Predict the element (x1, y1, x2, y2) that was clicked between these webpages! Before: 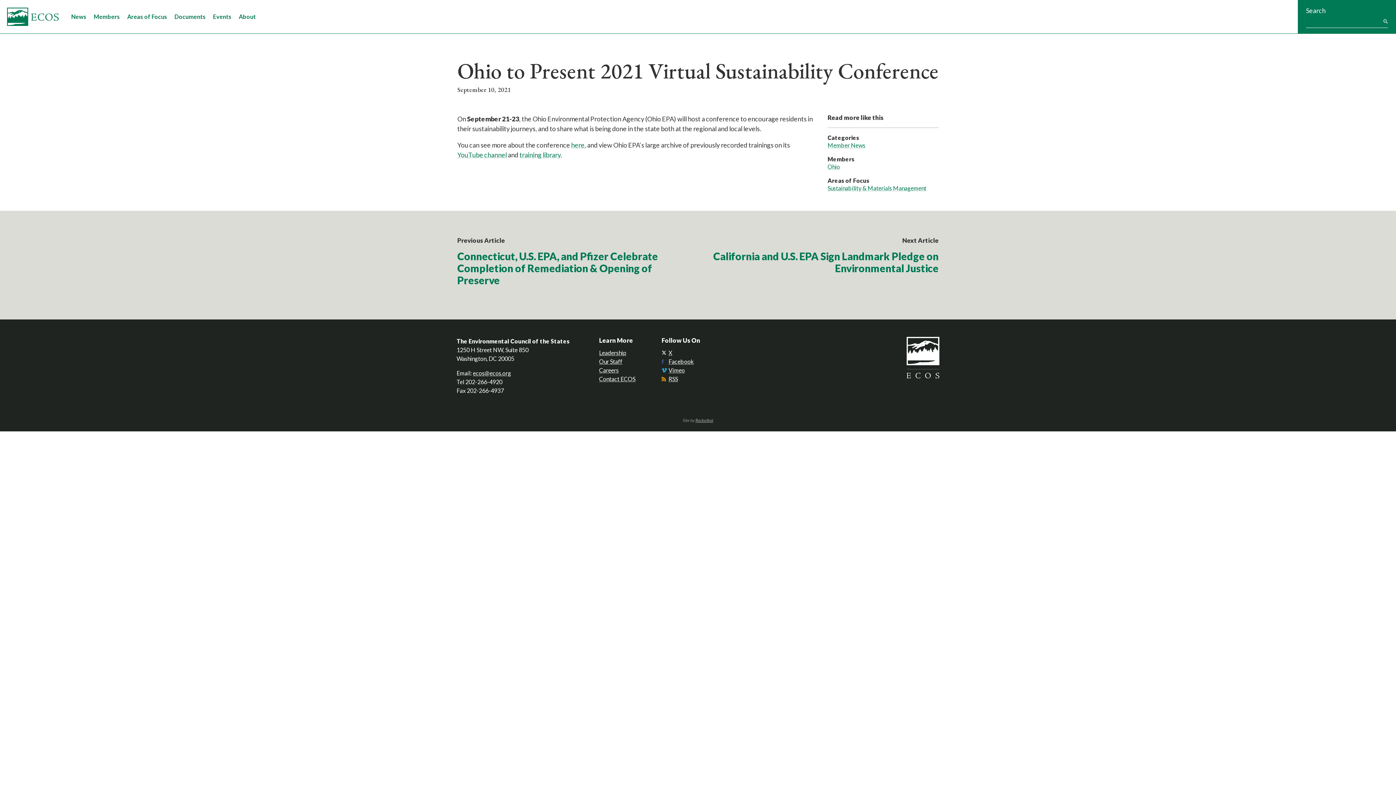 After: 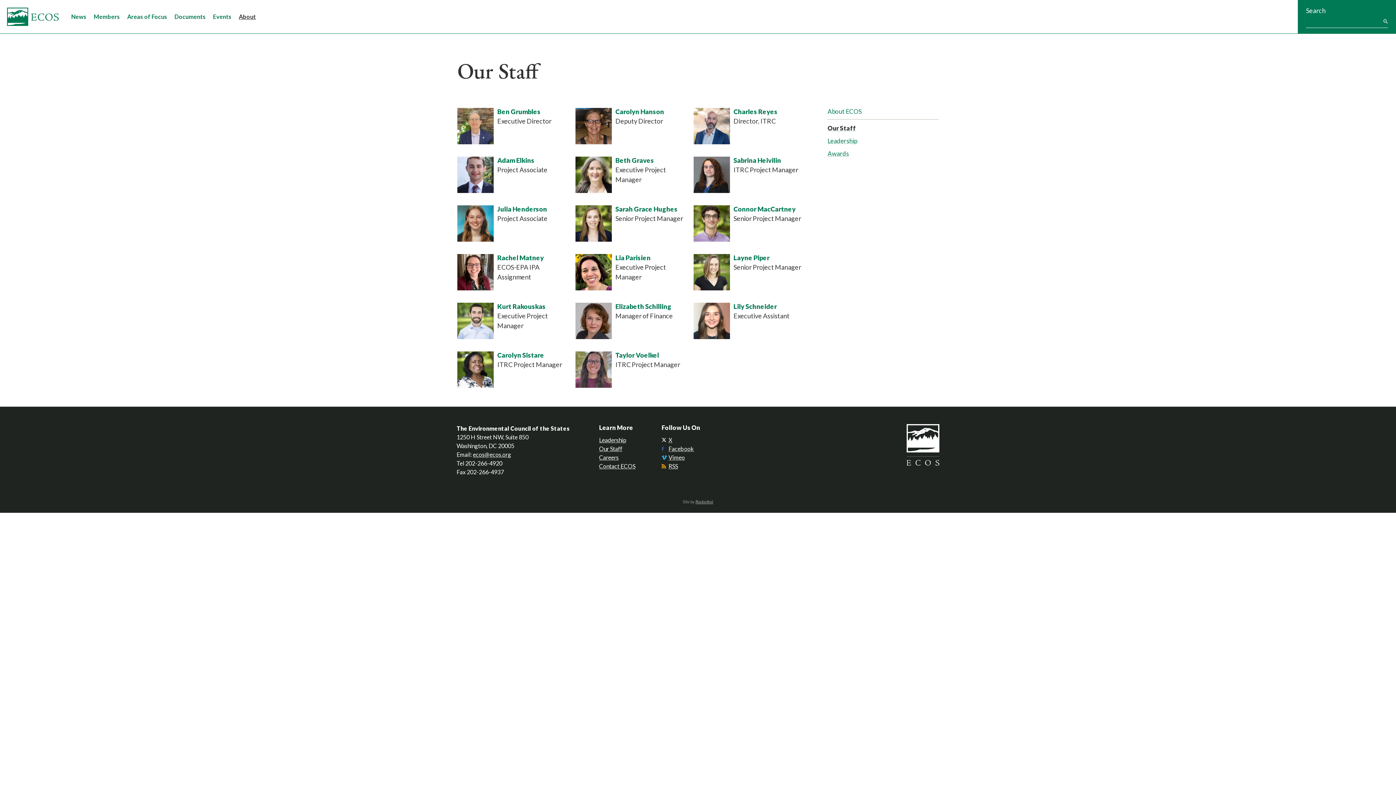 Action: bbox: (599, 358, 622, 365) label: Our Staff